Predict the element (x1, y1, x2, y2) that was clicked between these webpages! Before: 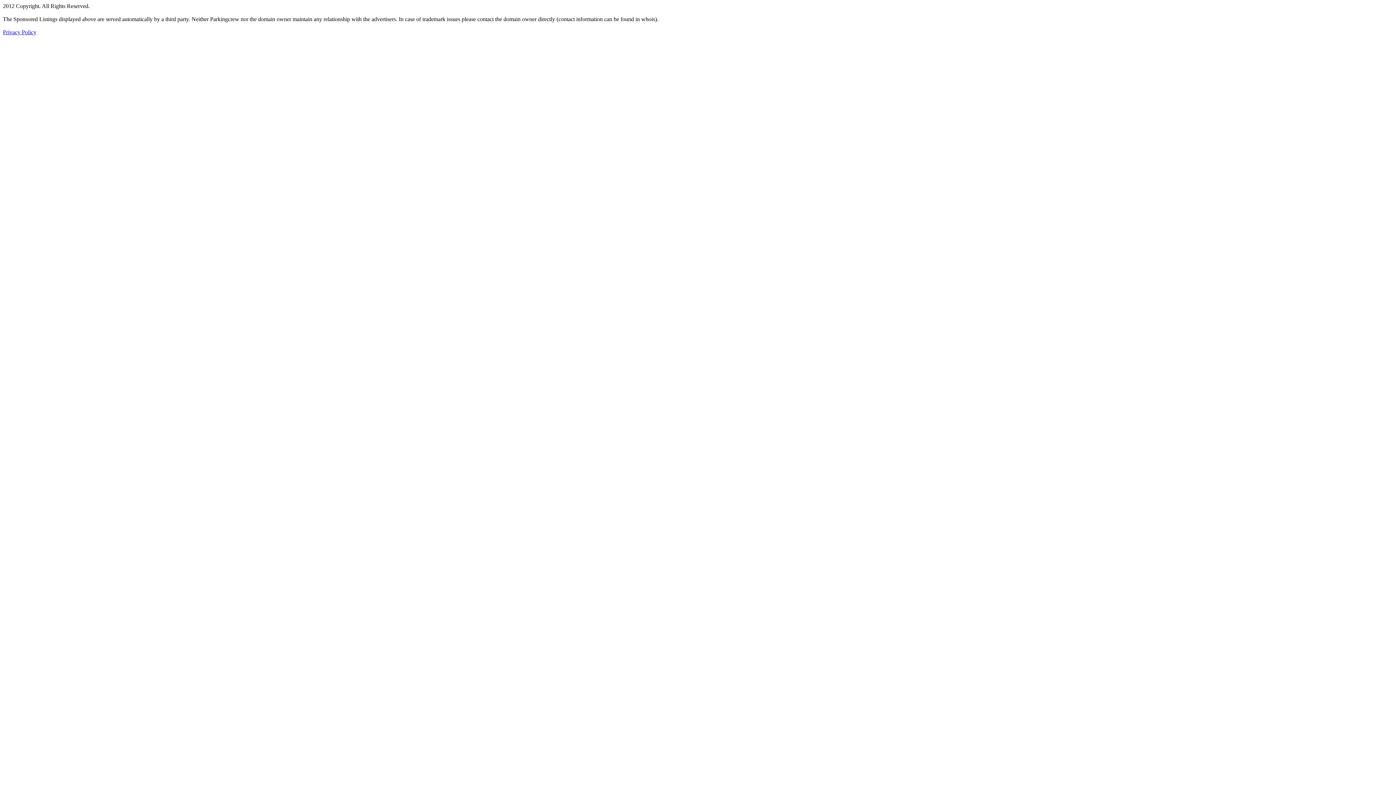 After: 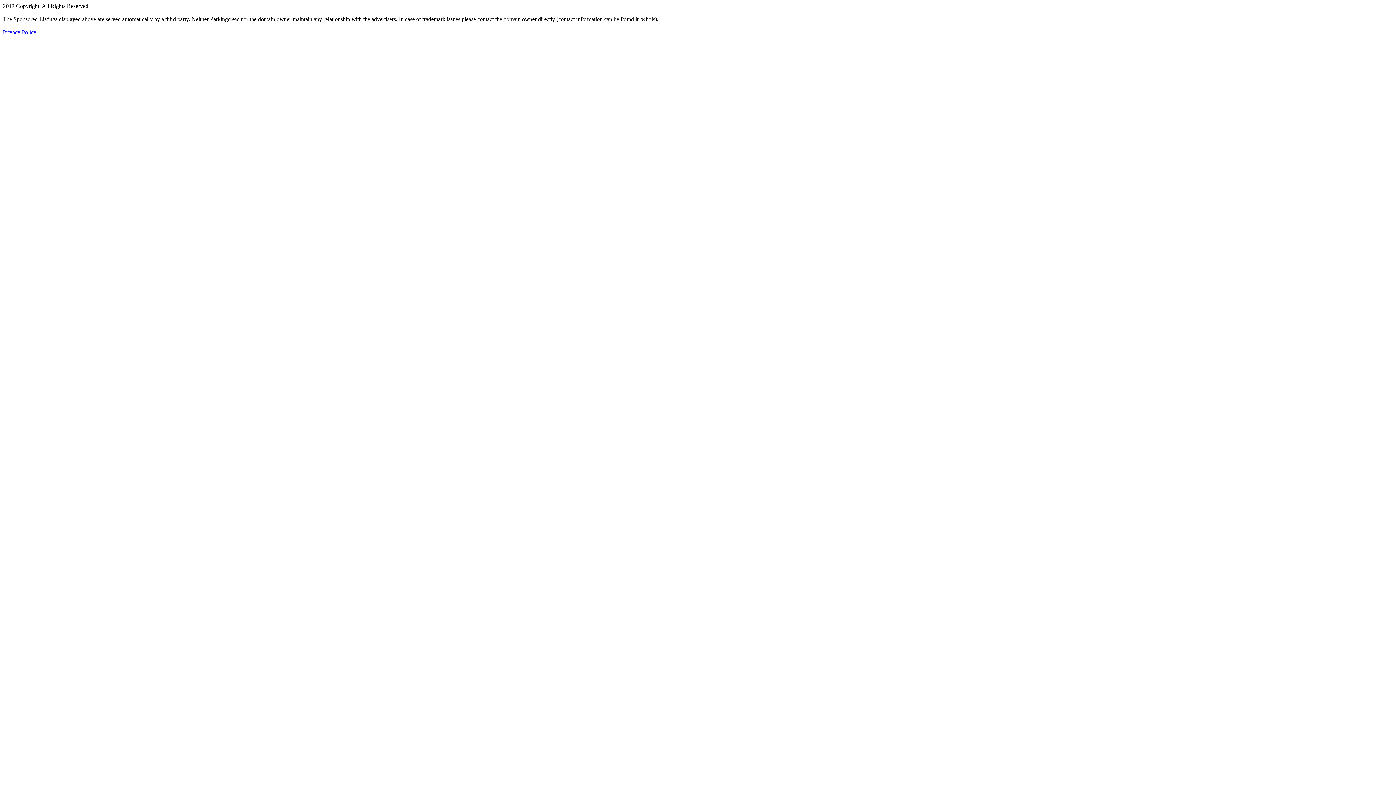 Action: label: Privacy Policy bbox: (2, 29, 36, 35)